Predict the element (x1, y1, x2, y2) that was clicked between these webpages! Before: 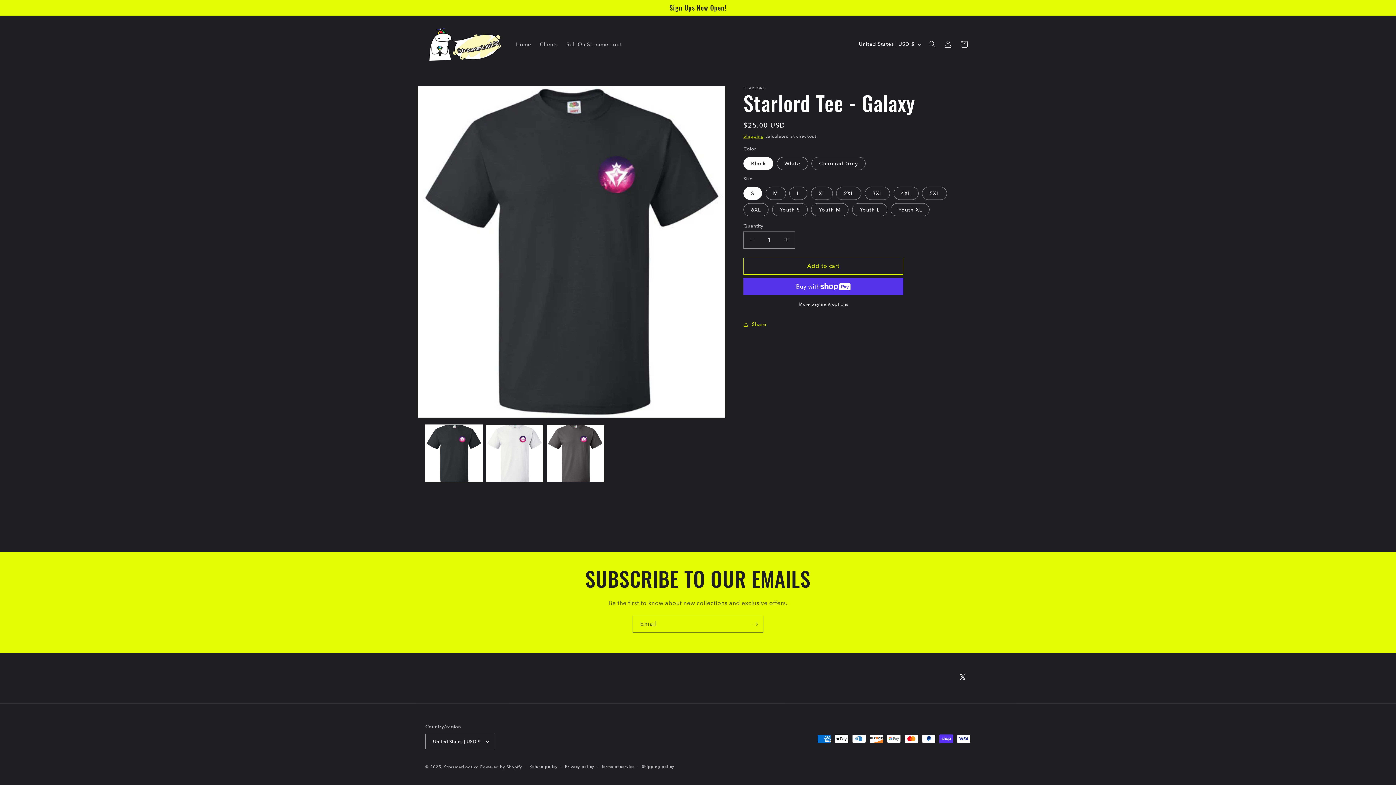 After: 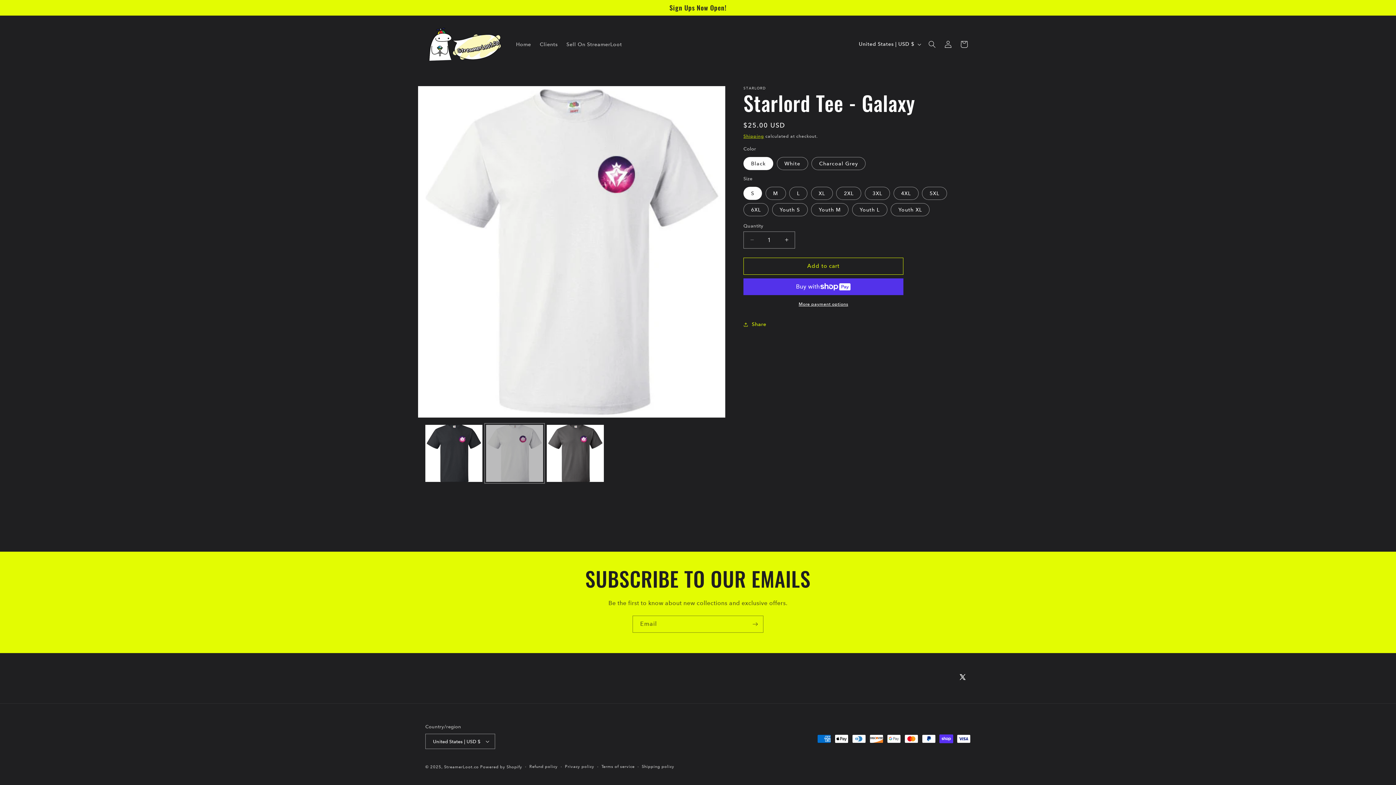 Action: label: Load image 2 in gallery view bbox: (486, 425, 543, 482)